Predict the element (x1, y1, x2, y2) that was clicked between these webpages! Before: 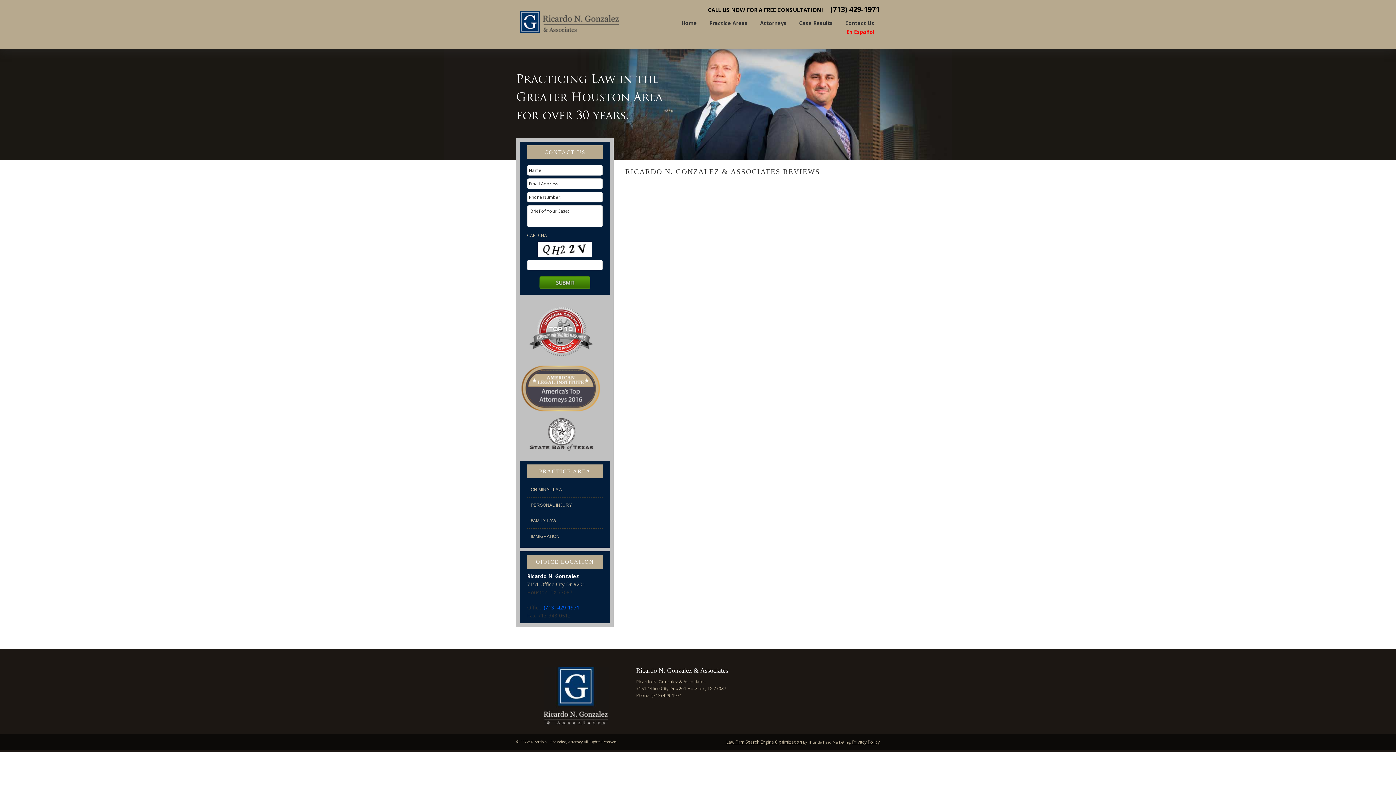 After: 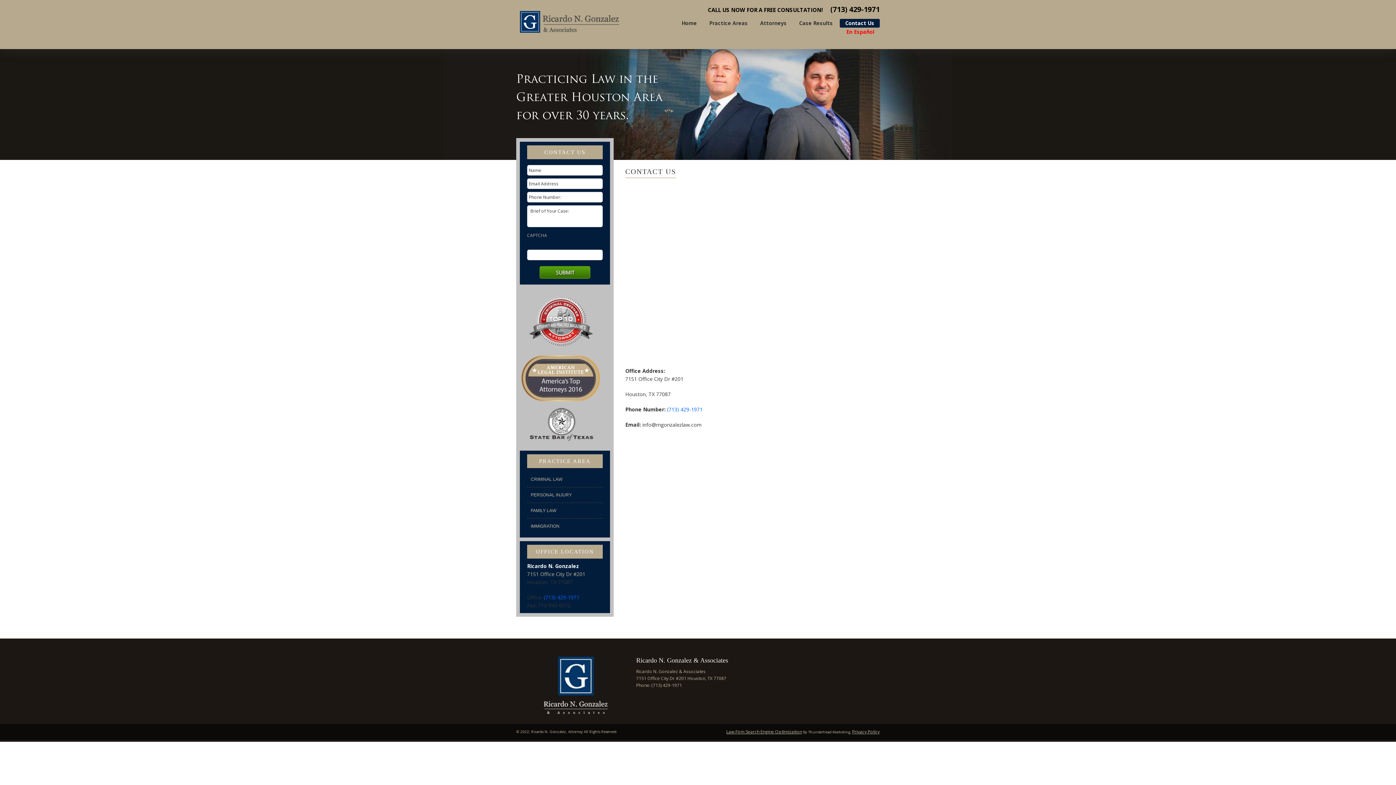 Action: bbox: (840, 18, 880, 27) label: Contact Us